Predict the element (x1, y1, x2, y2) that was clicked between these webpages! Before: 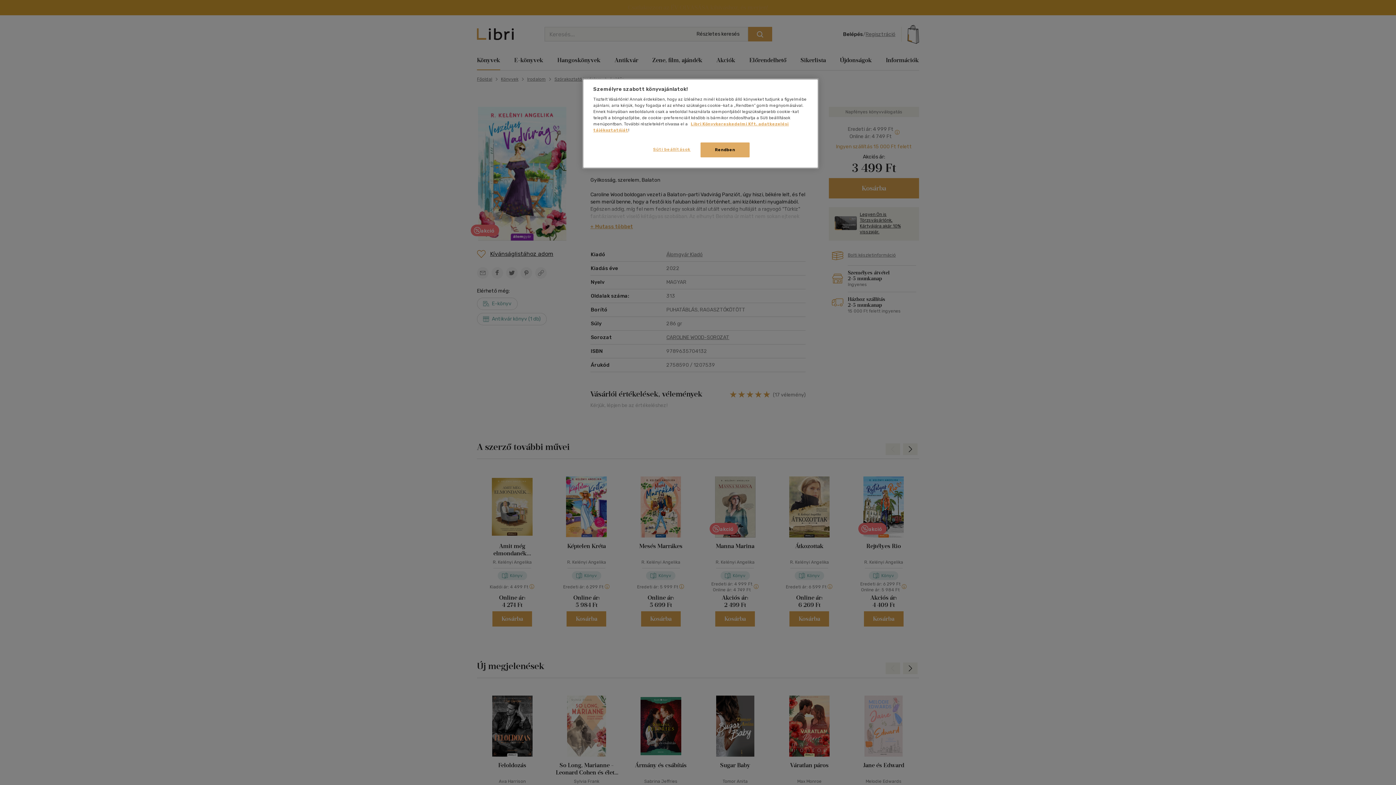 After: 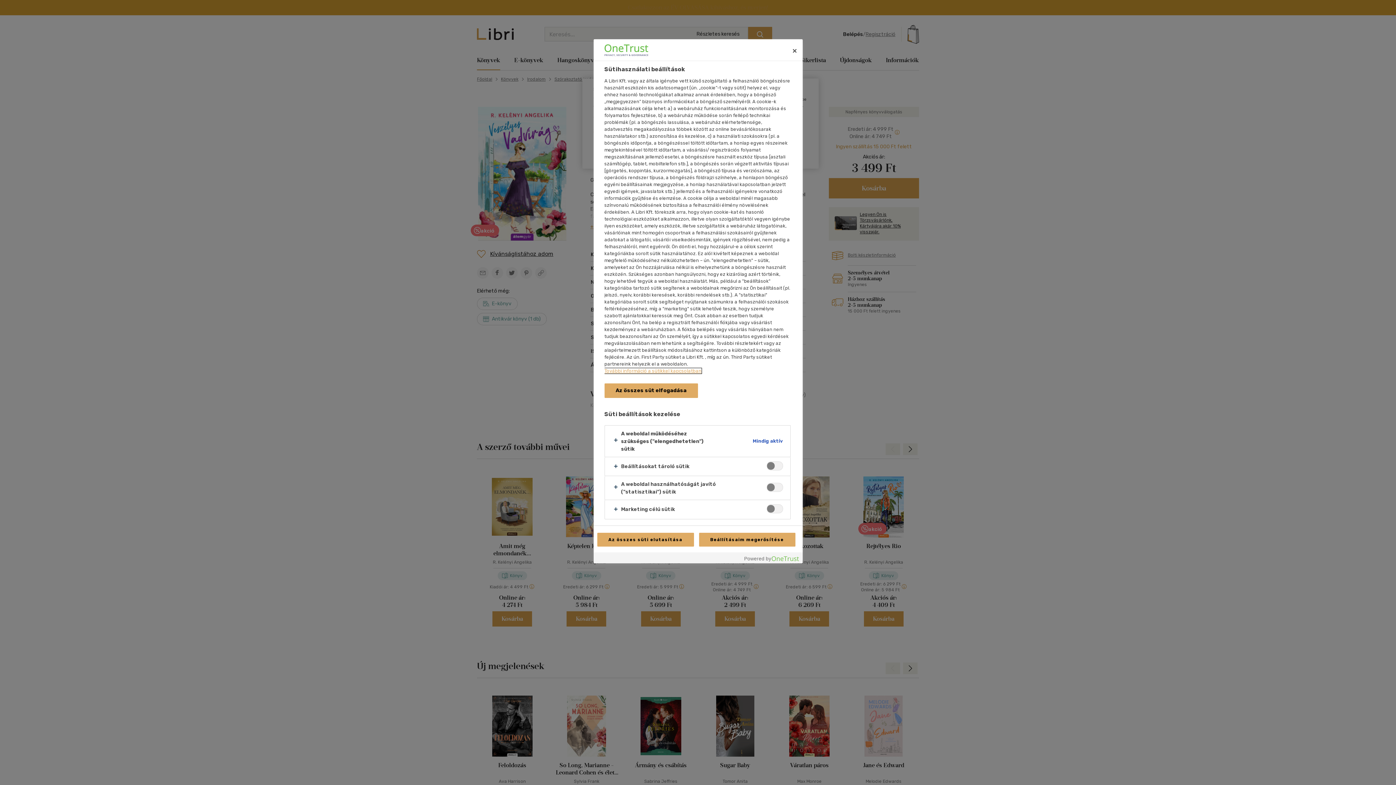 Action: label: Süti beállítások bbox: (647, 142, 696, 156)